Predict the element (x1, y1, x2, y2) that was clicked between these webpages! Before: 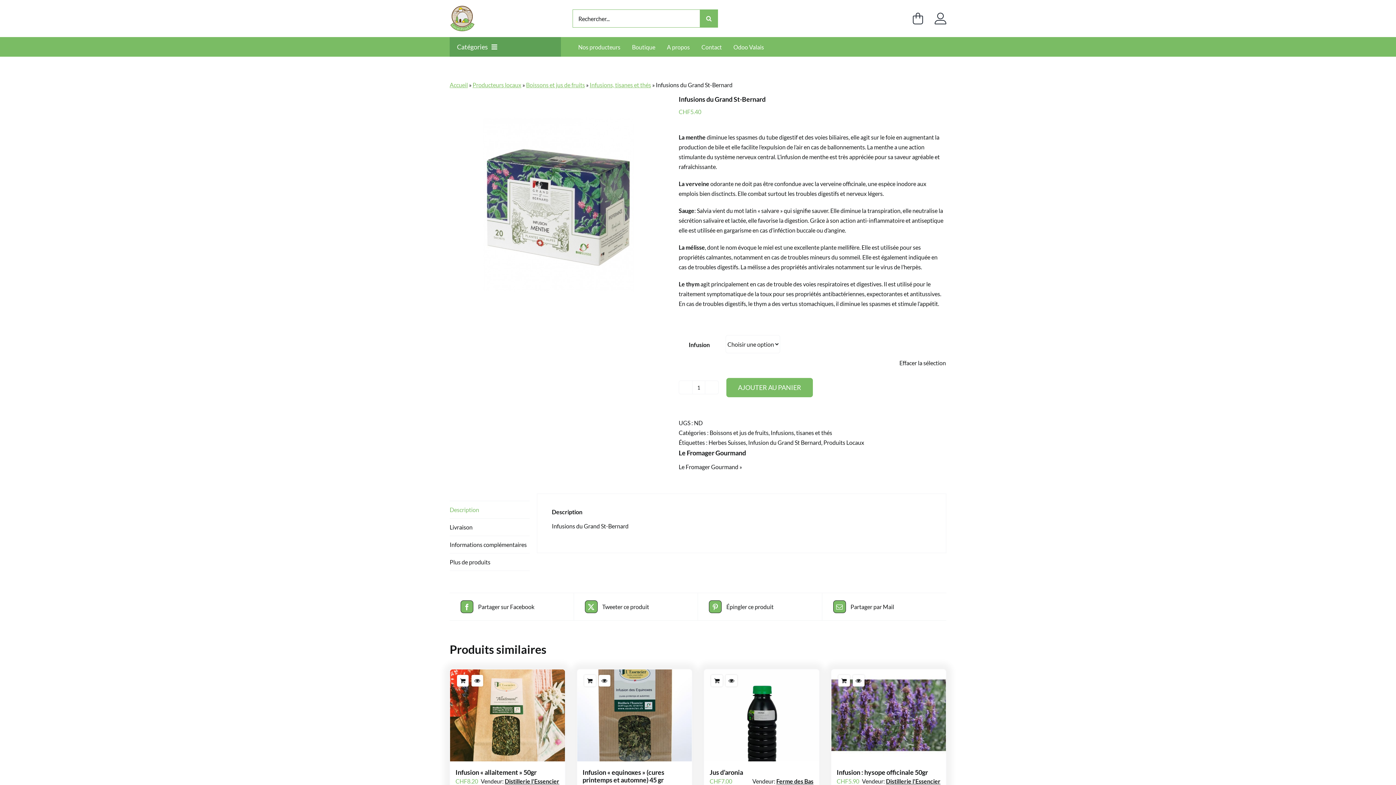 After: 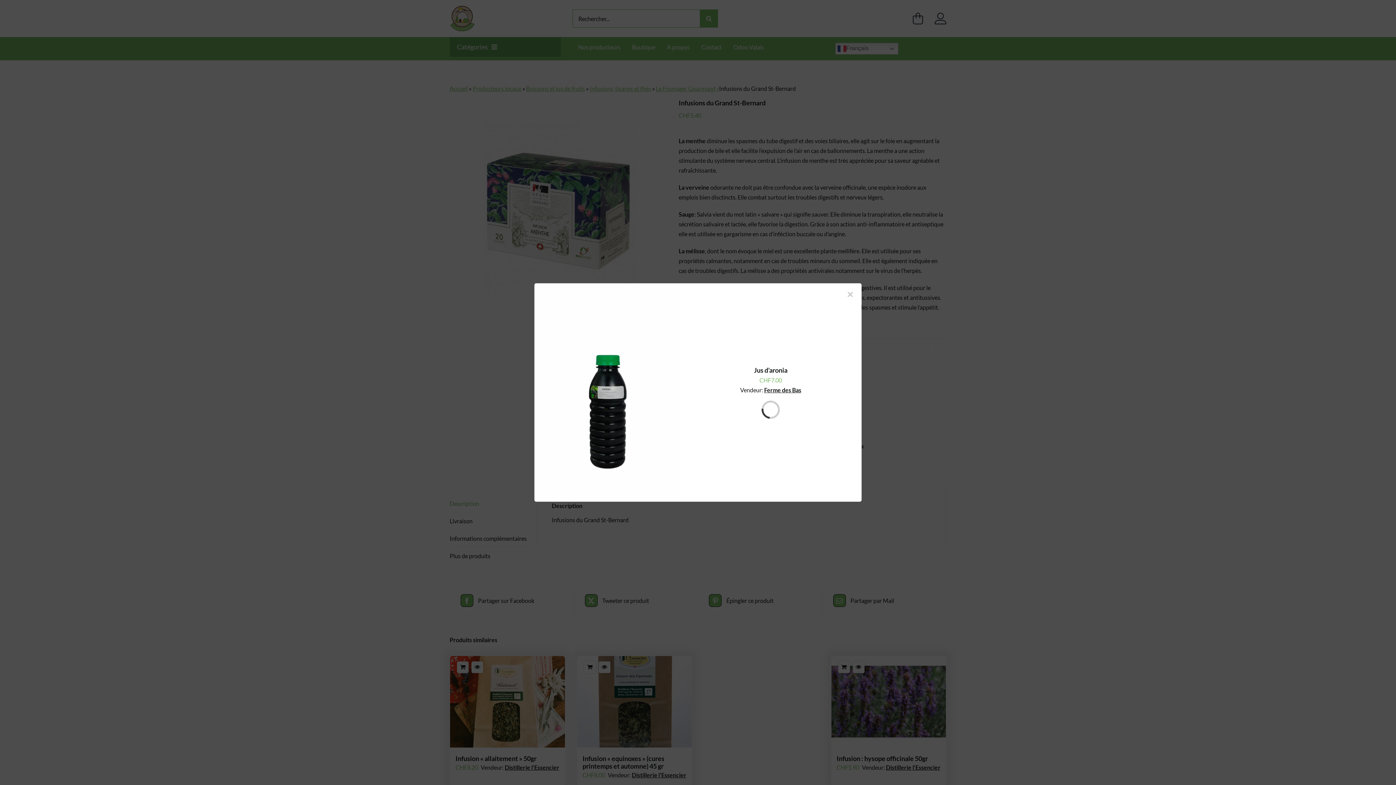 Action: label: Aperçu bbox: (725, 675, 737, 686)